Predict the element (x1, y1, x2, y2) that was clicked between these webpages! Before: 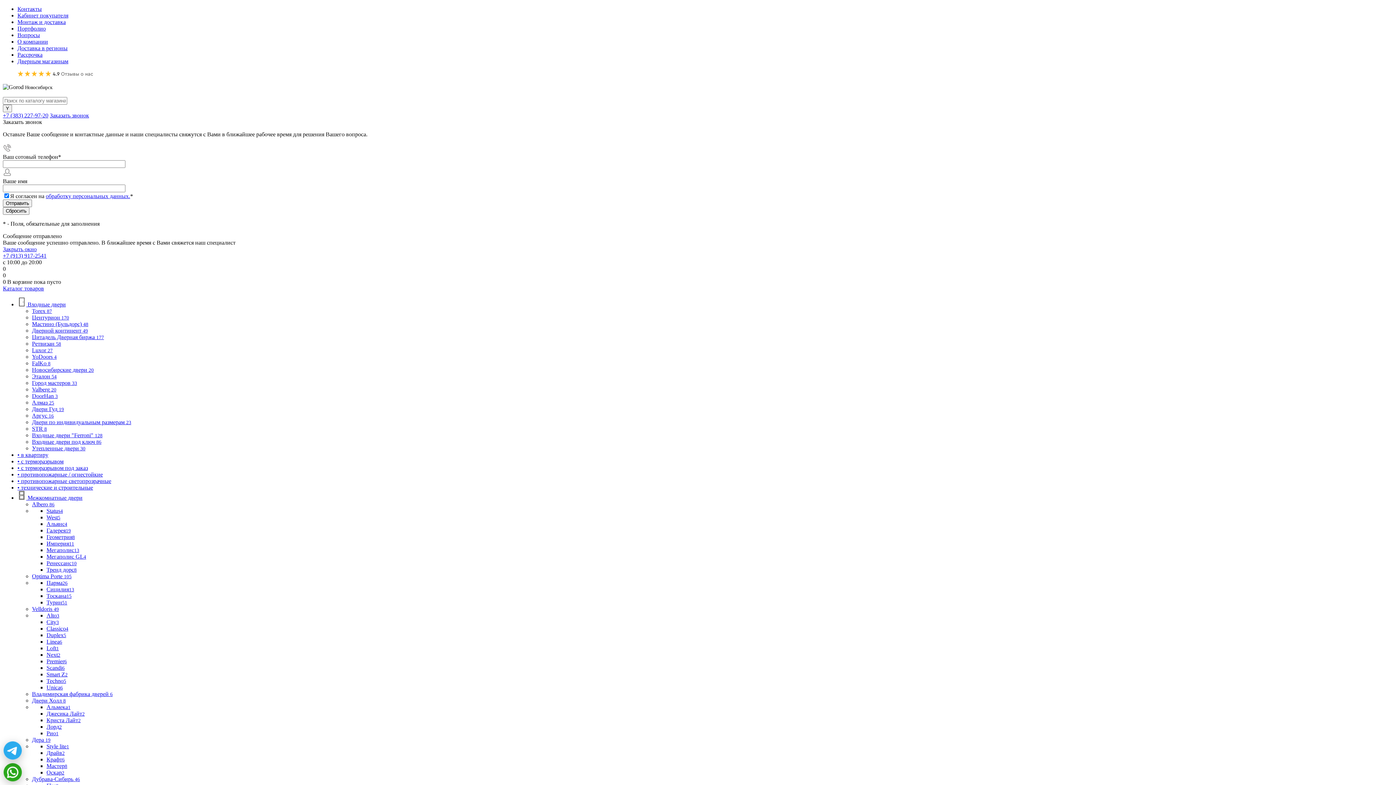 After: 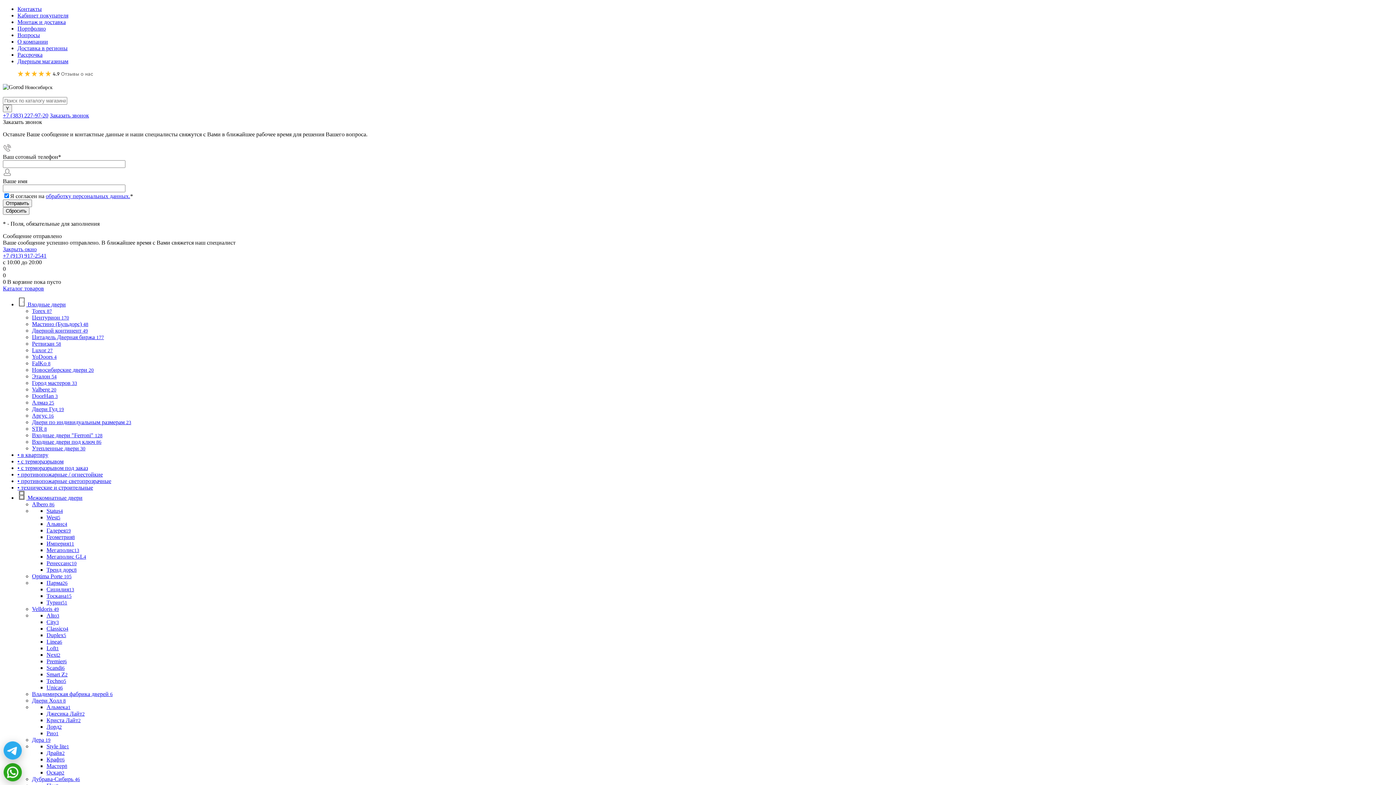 Action: label: Джесика Лайт2 bbox: (46, 710, 84, 717)